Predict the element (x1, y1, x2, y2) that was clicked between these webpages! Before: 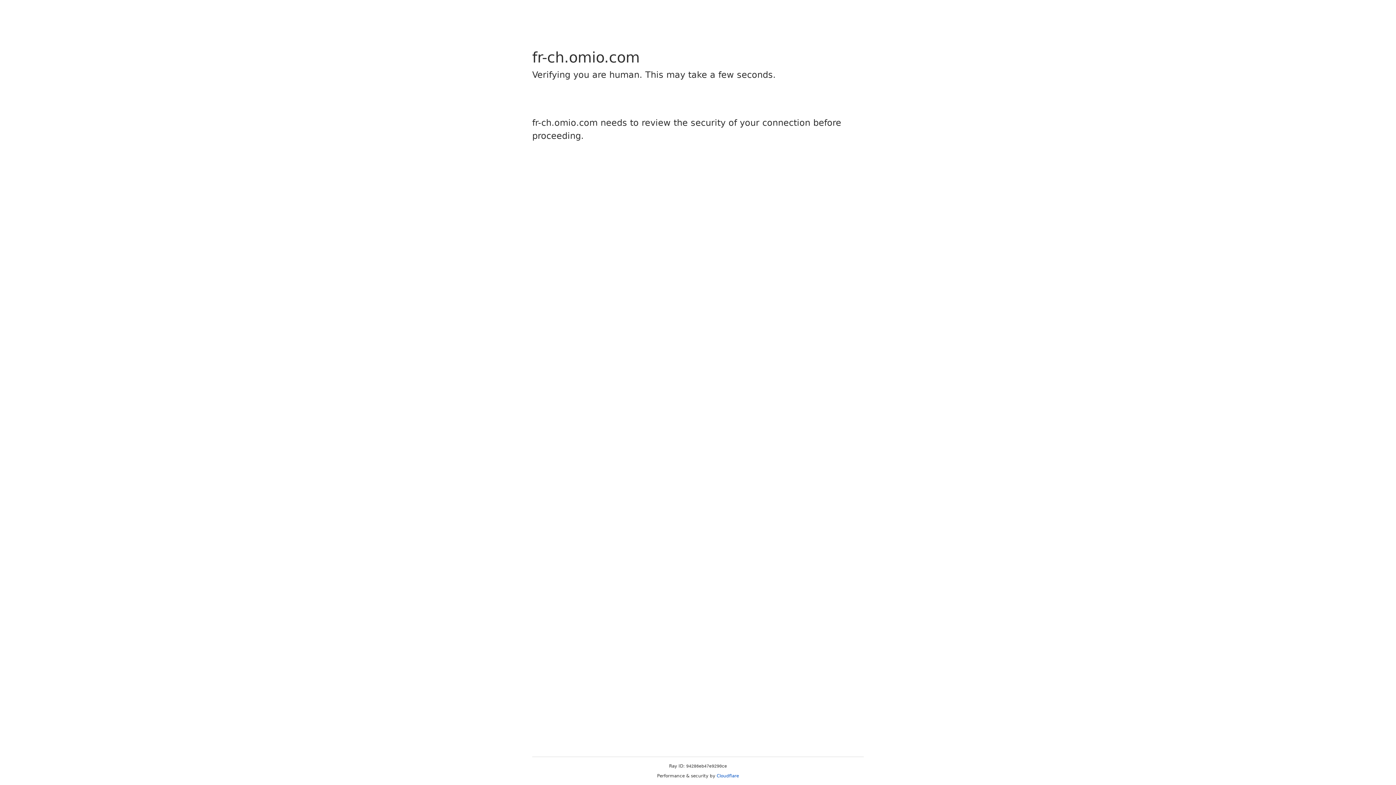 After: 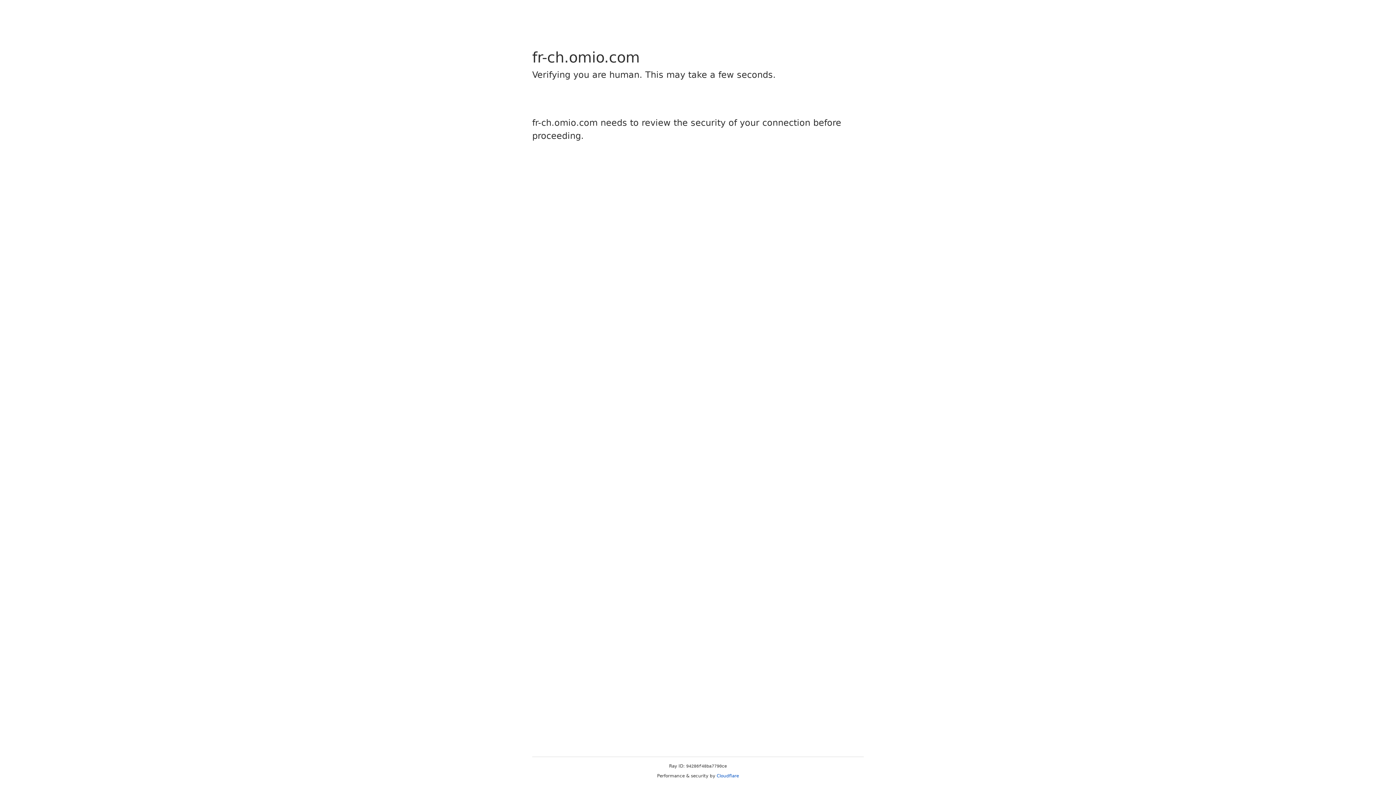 Action: bbox: (716, 773, 739, 778) label: Cloudflare